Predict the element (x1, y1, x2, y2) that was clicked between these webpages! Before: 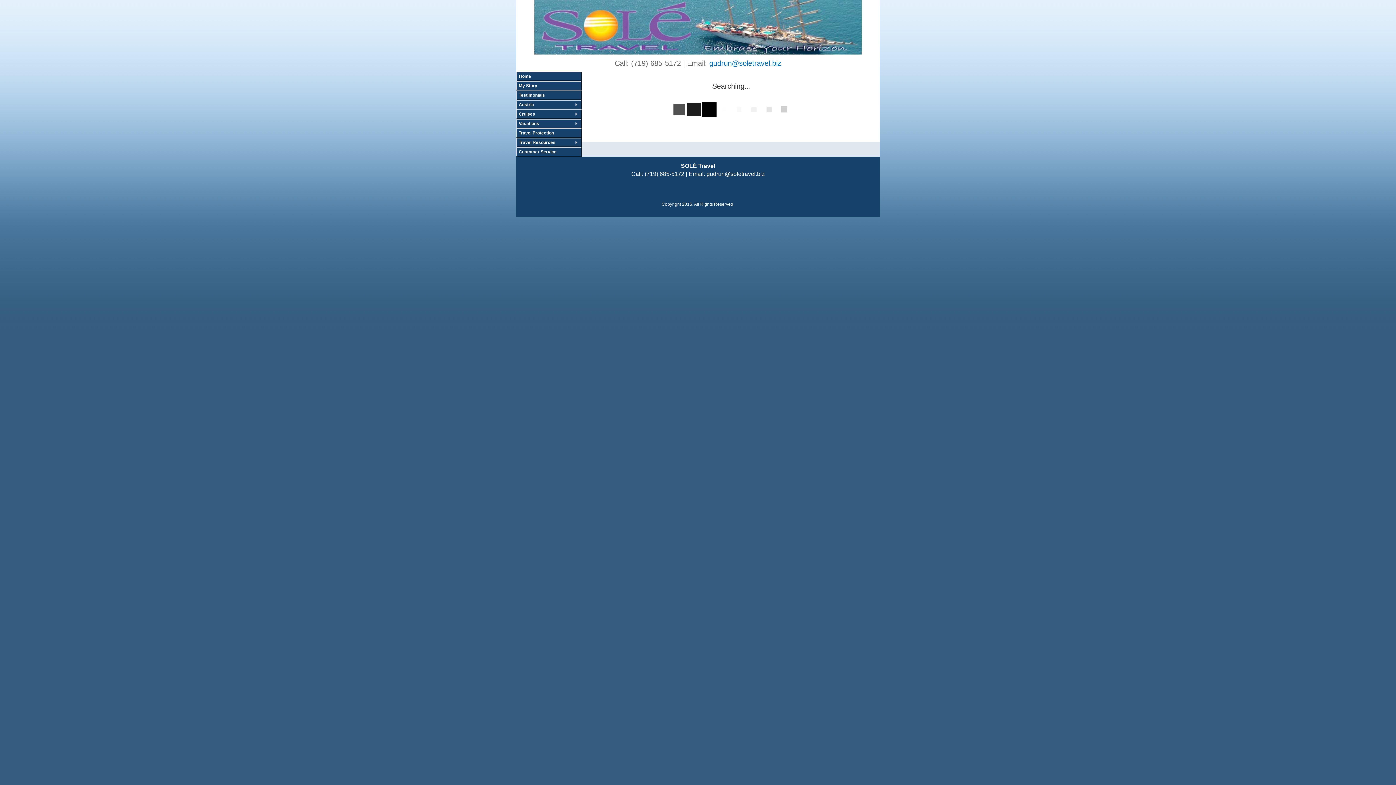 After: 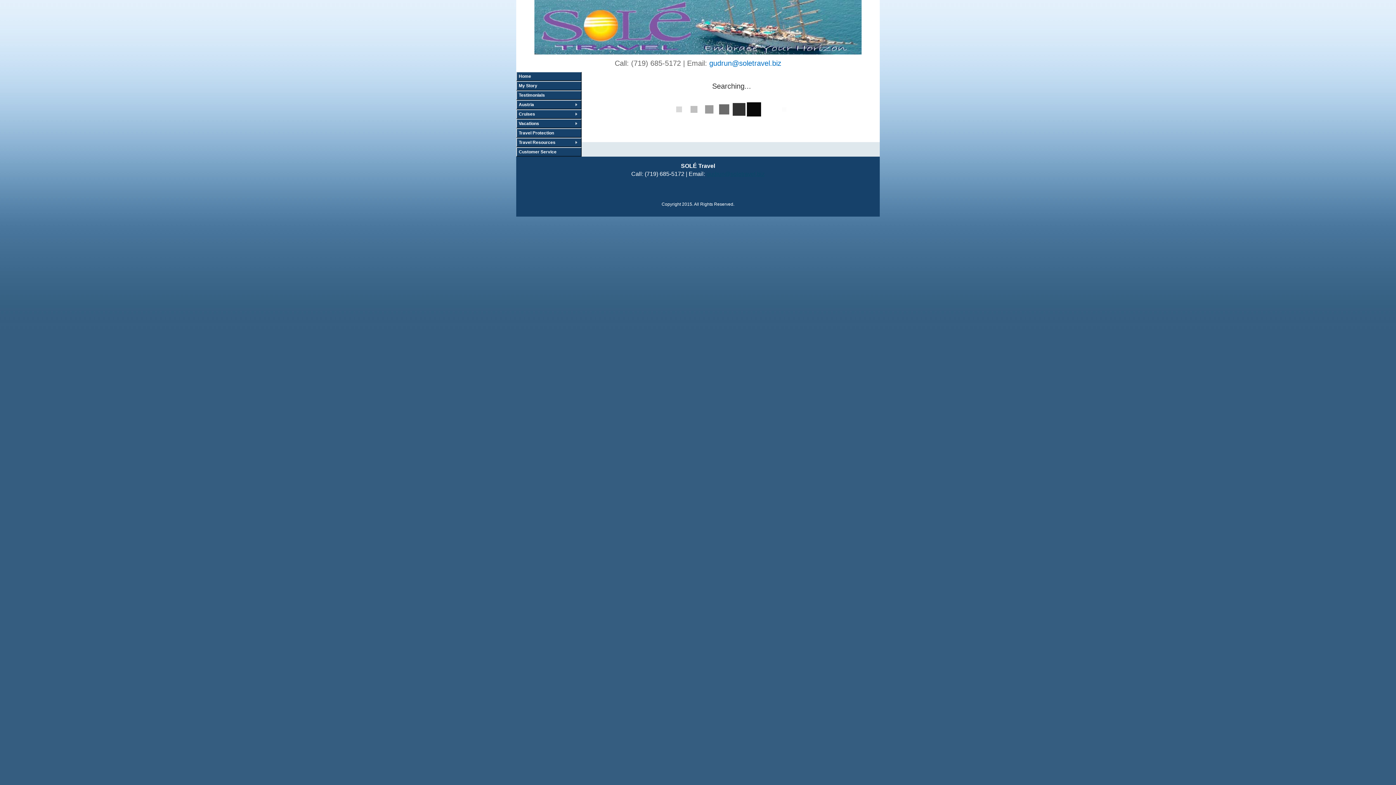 Action: bbox: (706, 170, 764, 177) label: gudrun@soletravel.biz